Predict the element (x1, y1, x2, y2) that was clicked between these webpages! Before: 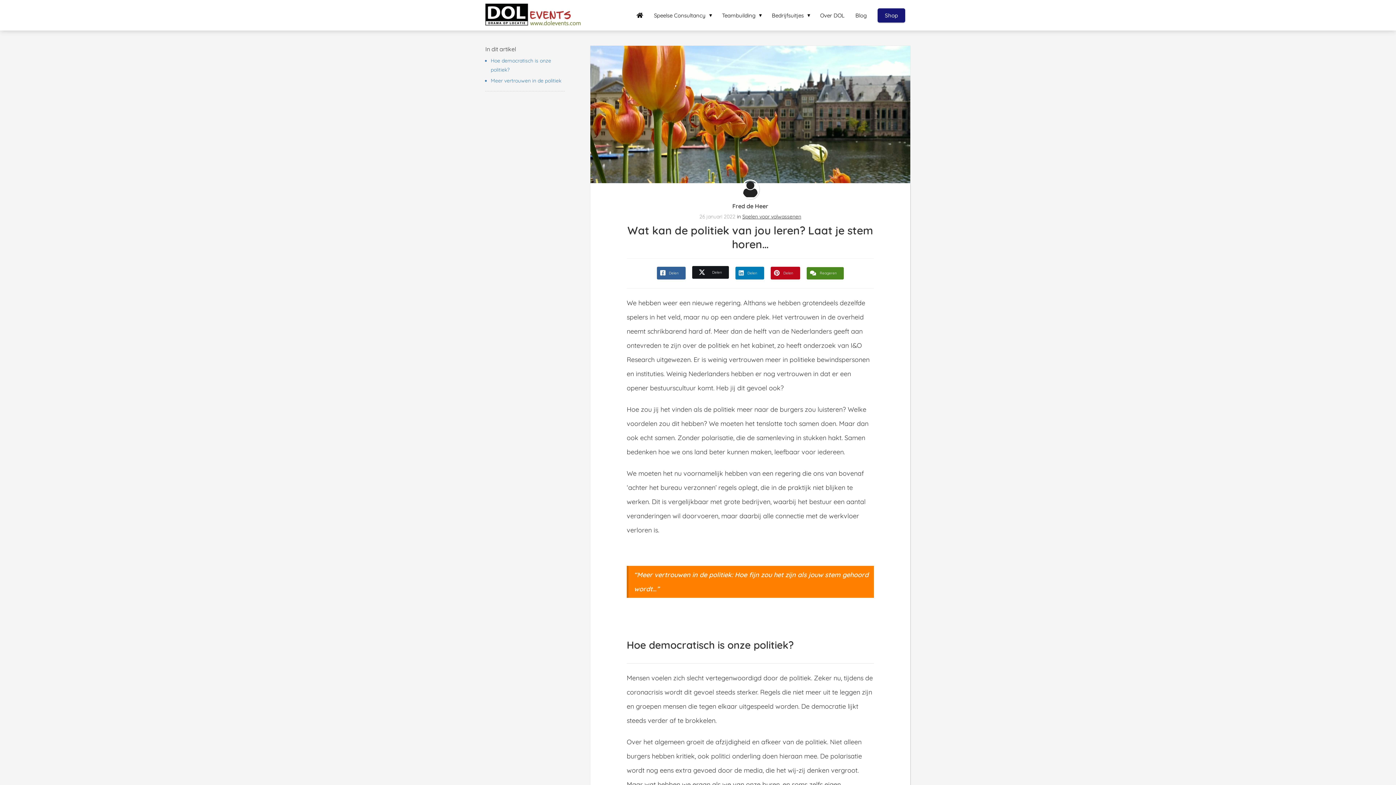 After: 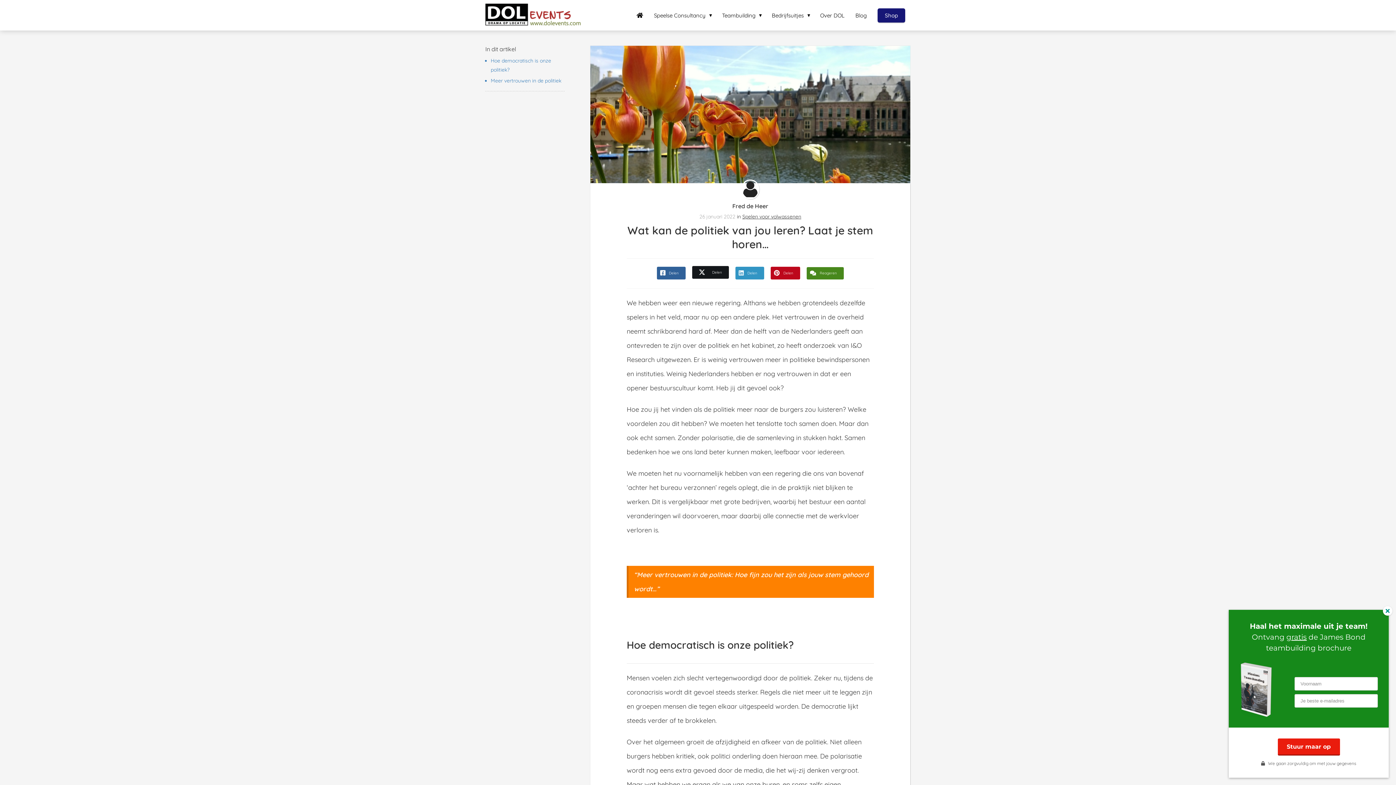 Action: bbox: (734, 266, 765, 280) label: Delen